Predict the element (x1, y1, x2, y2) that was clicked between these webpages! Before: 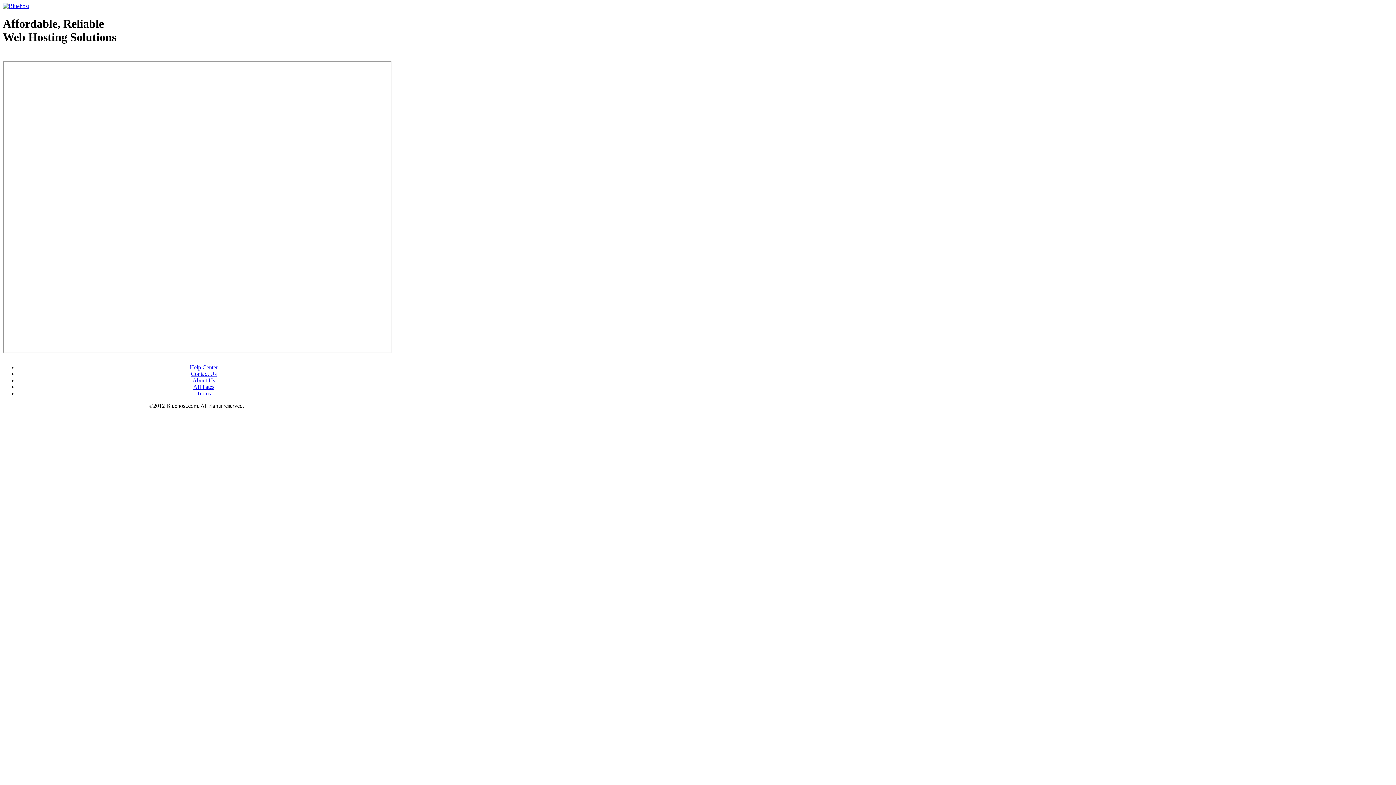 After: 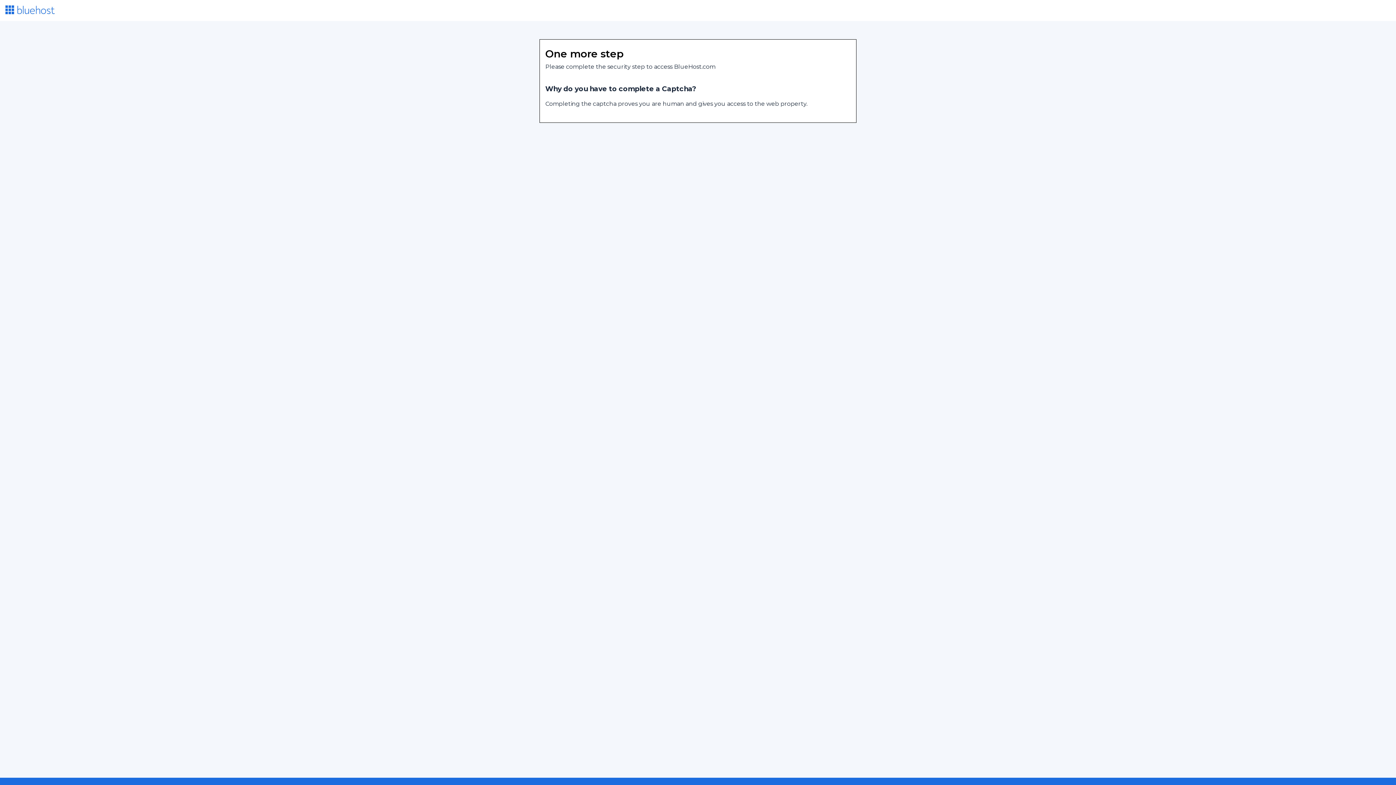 Action: label: Affiliates bbox: (193, 383, 214, 390)